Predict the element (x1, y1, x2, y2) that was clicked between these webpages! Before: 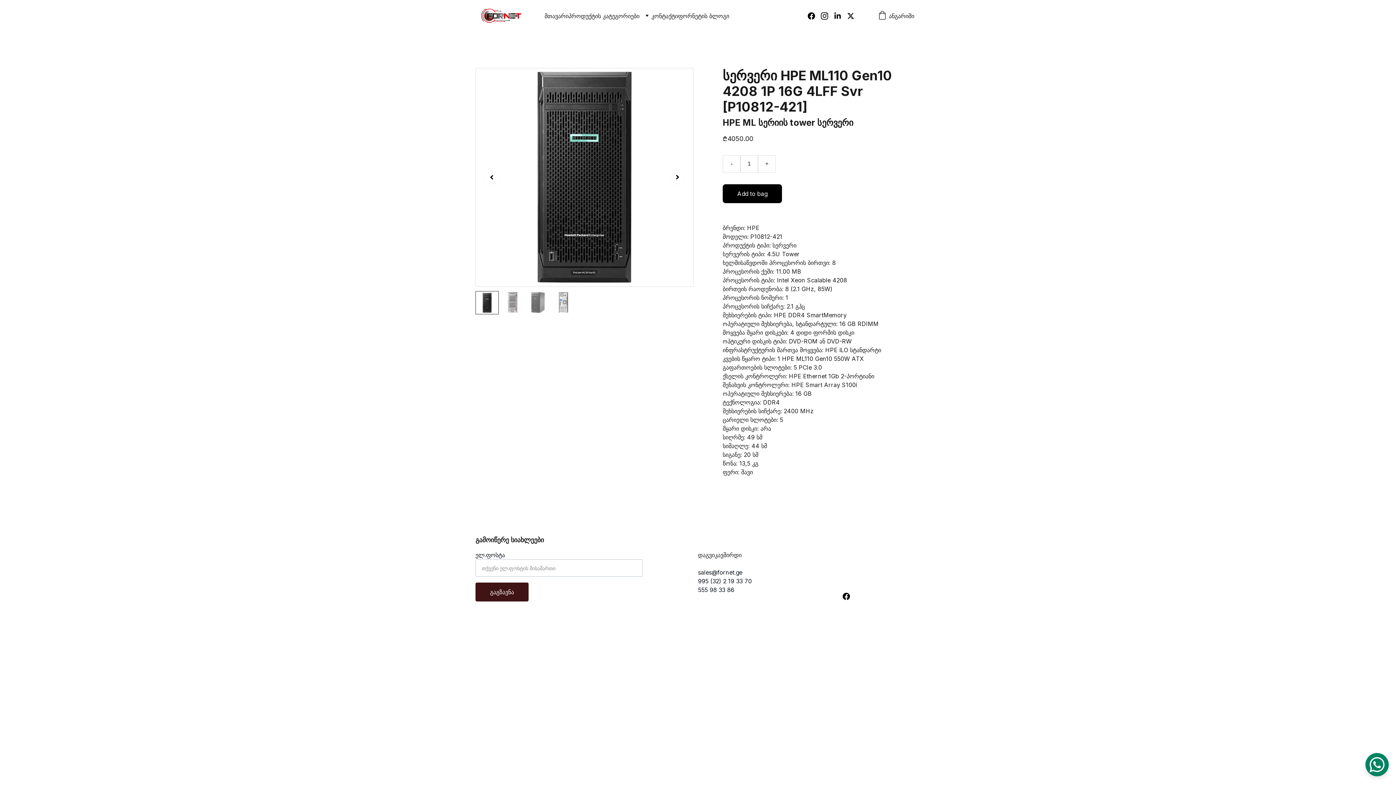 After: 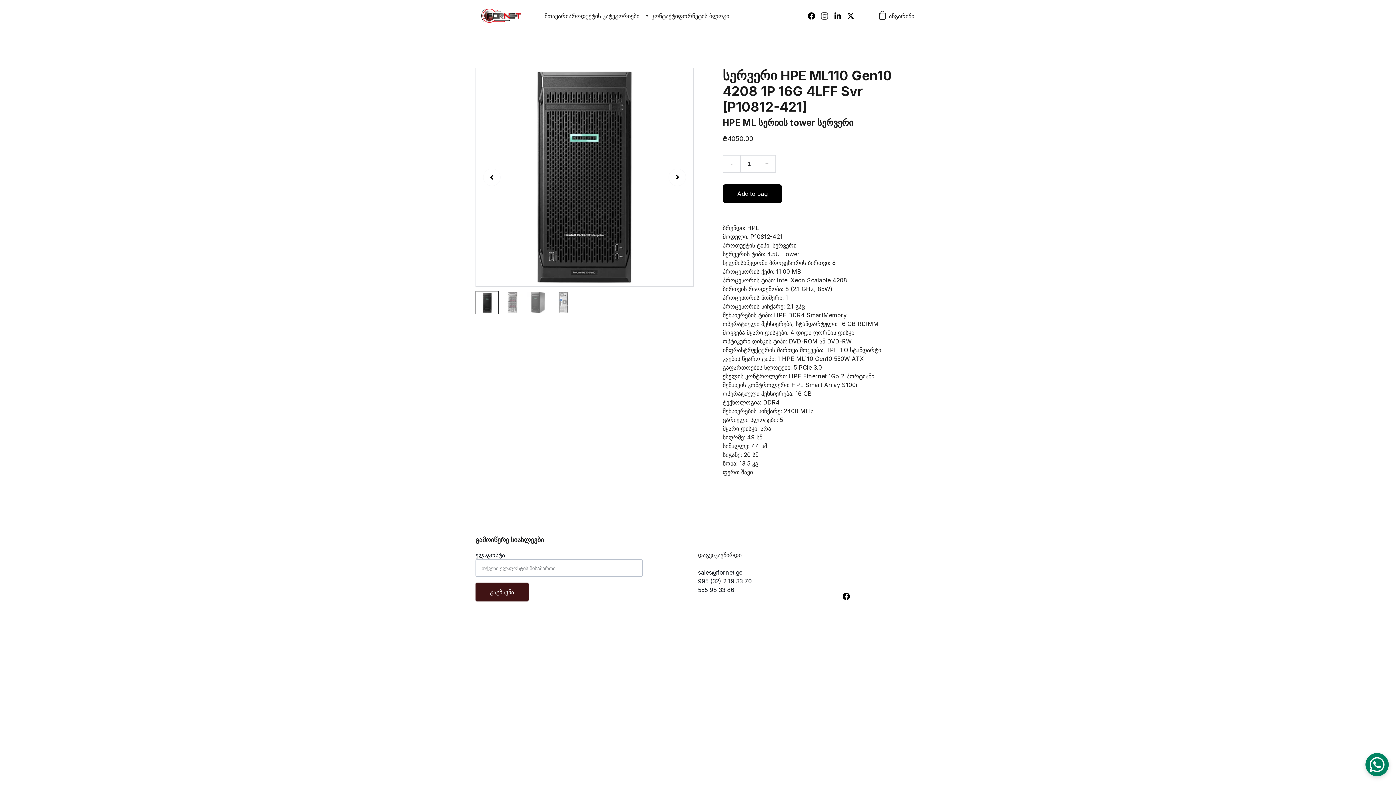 Action: bbox: (821, 12, 834, 19)